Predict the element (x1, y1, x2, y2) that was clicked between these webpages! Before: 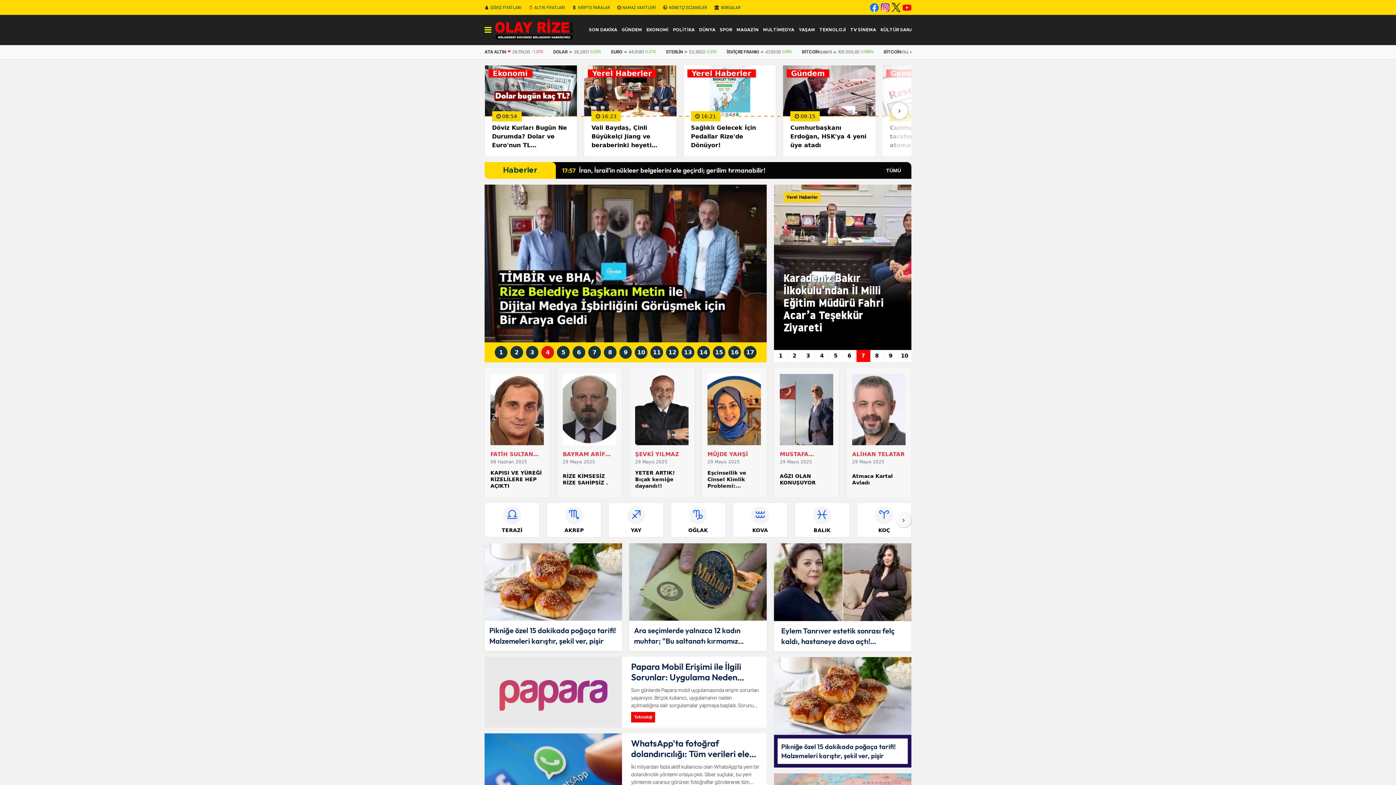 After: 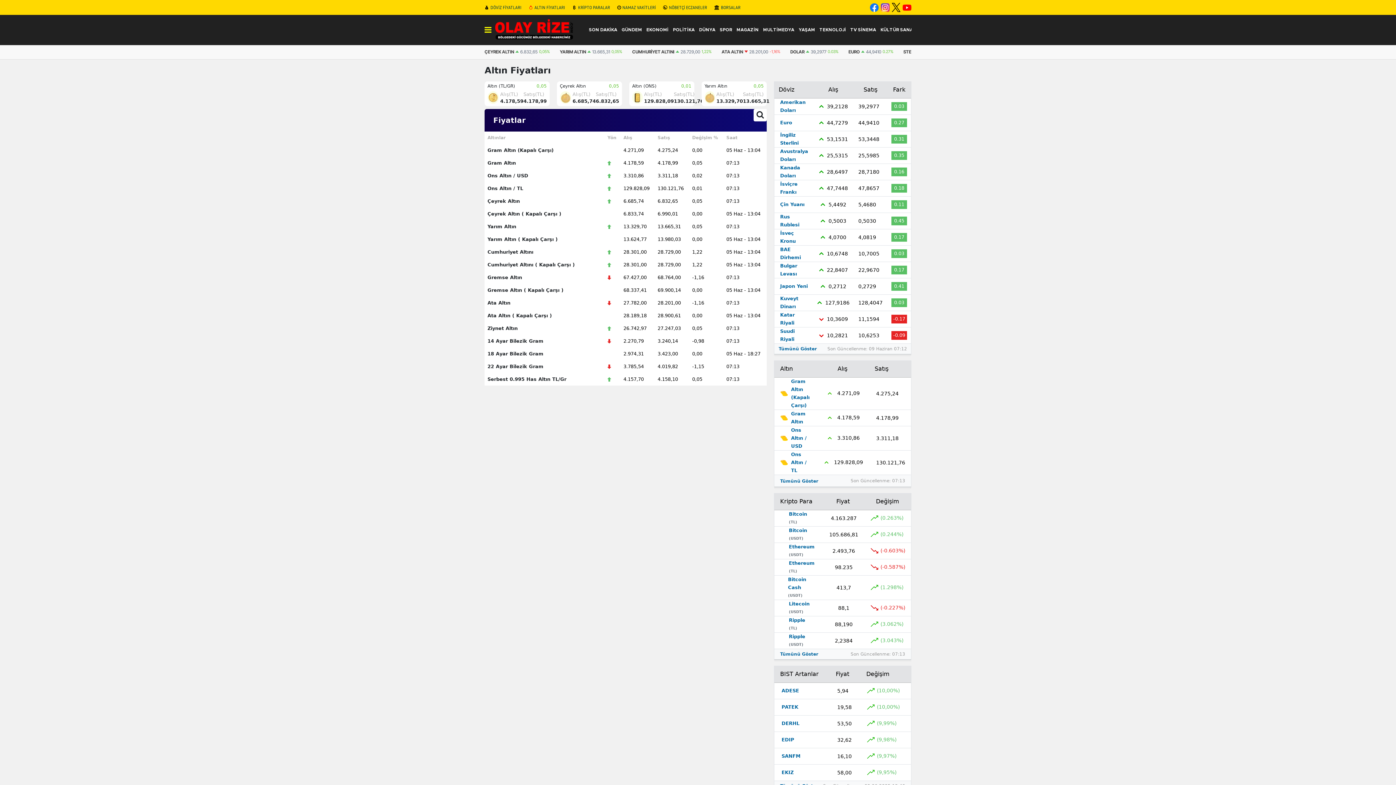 Action: bbox: (528, 4, 565, 10) label: ALTIN FİYATLARI